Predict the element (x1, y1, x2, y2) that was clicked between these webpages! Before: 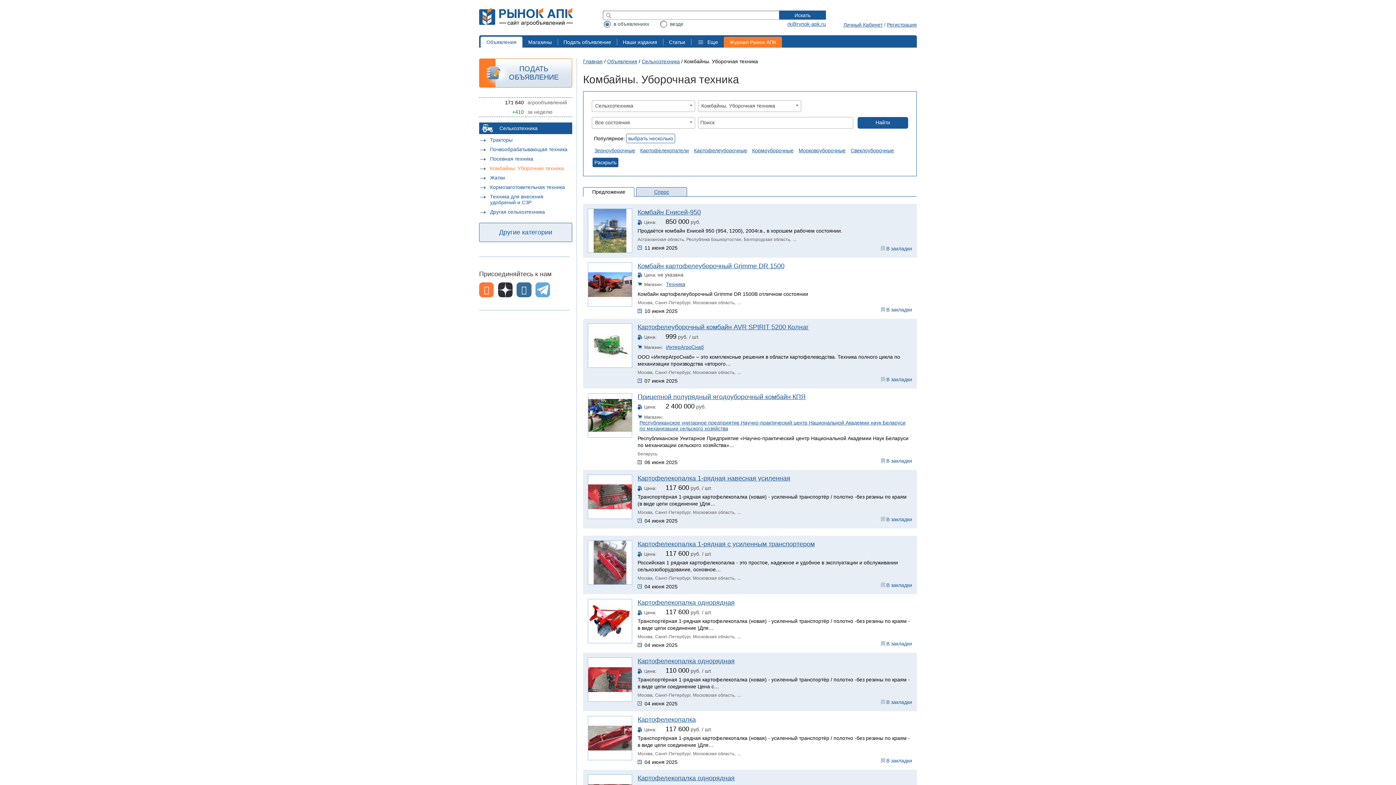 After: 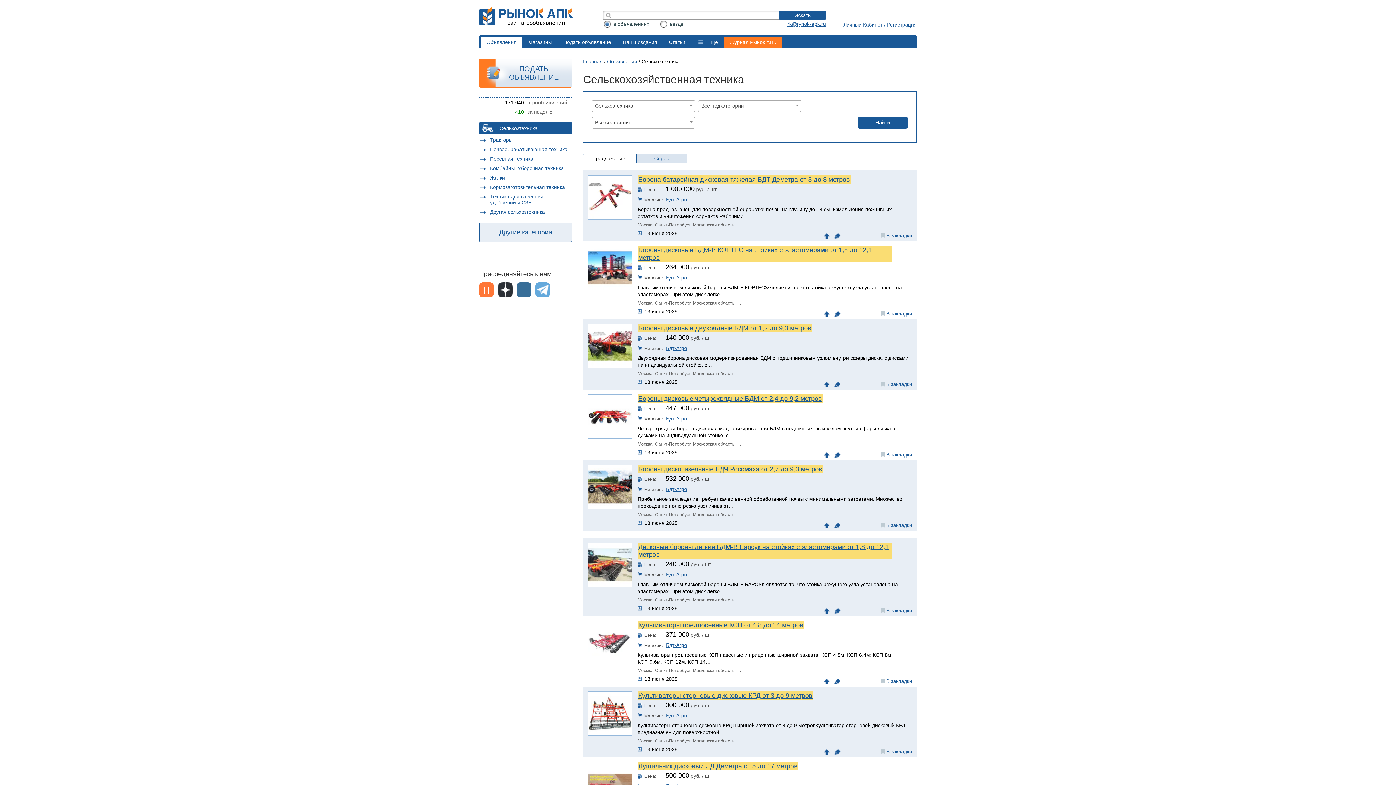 Action: bbox: (479, 122, 572, 134) label: Сельхозтехника